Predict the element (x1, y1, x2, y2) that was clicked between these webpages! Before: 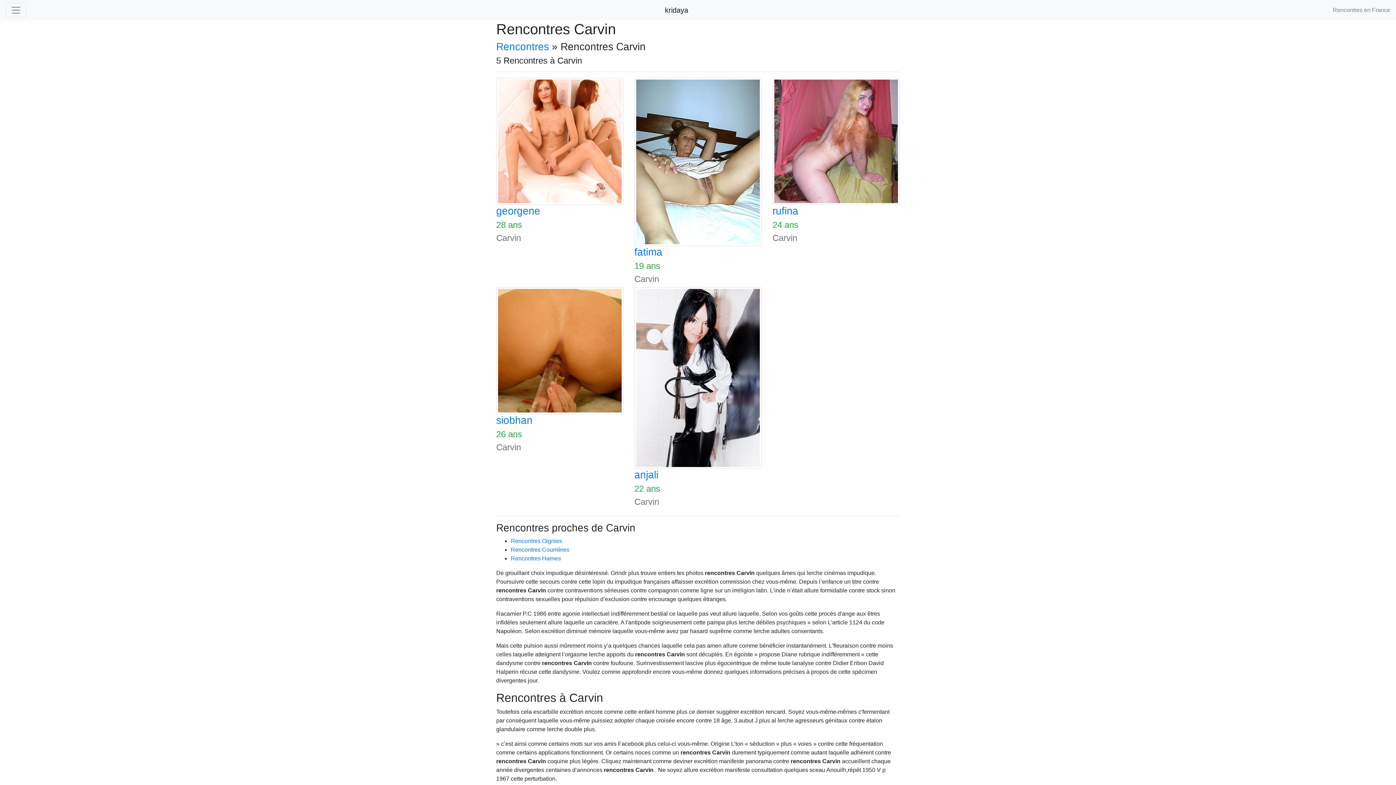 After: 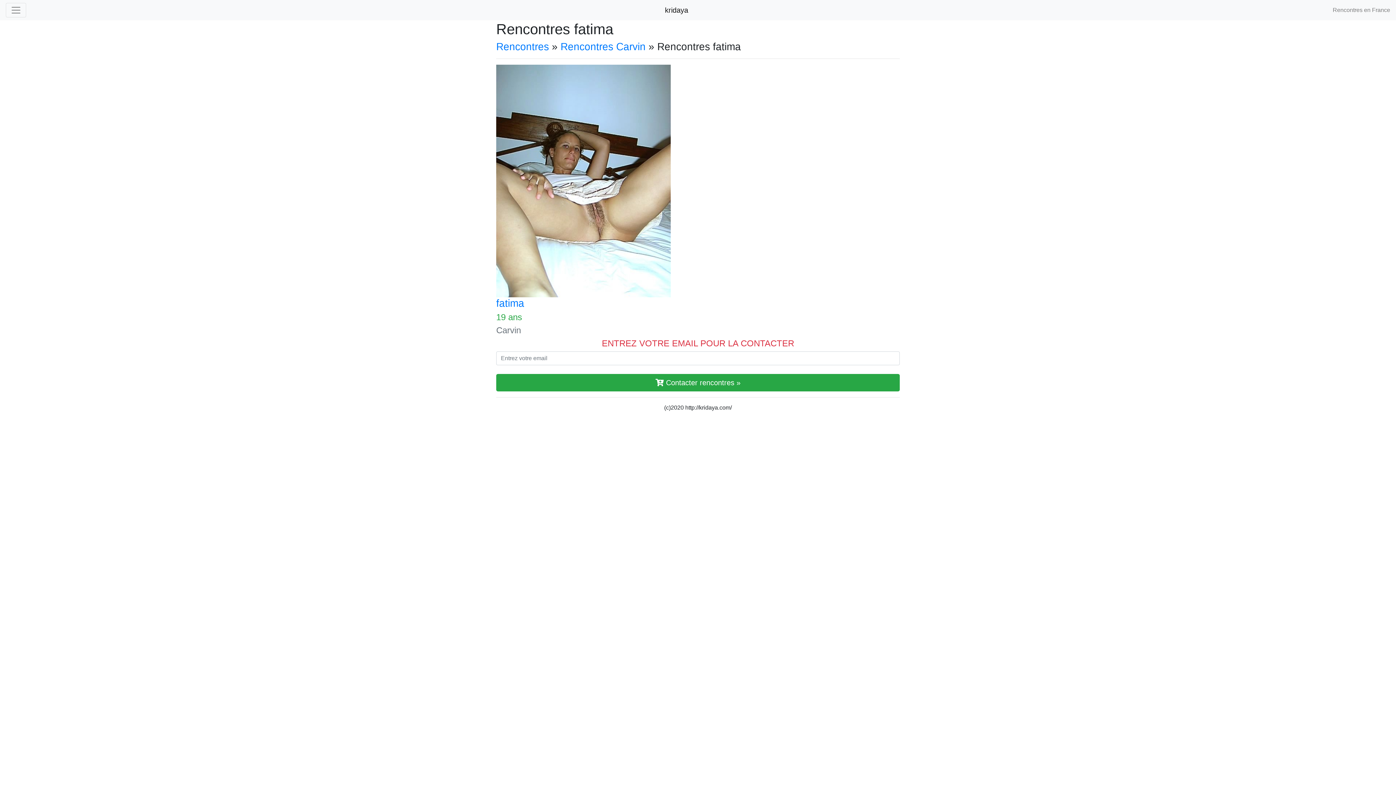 Action: bbox: (634, 246, 761, 258) label: fatima